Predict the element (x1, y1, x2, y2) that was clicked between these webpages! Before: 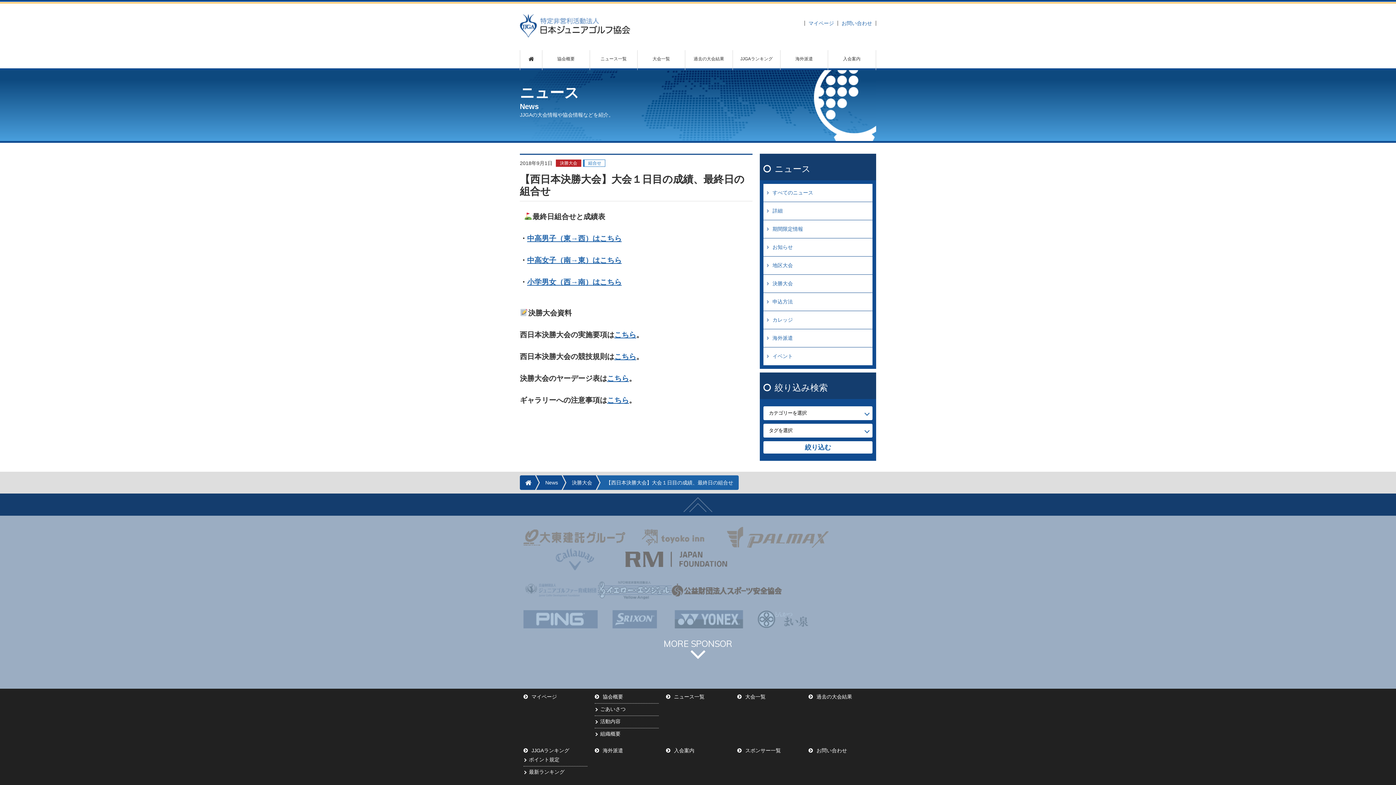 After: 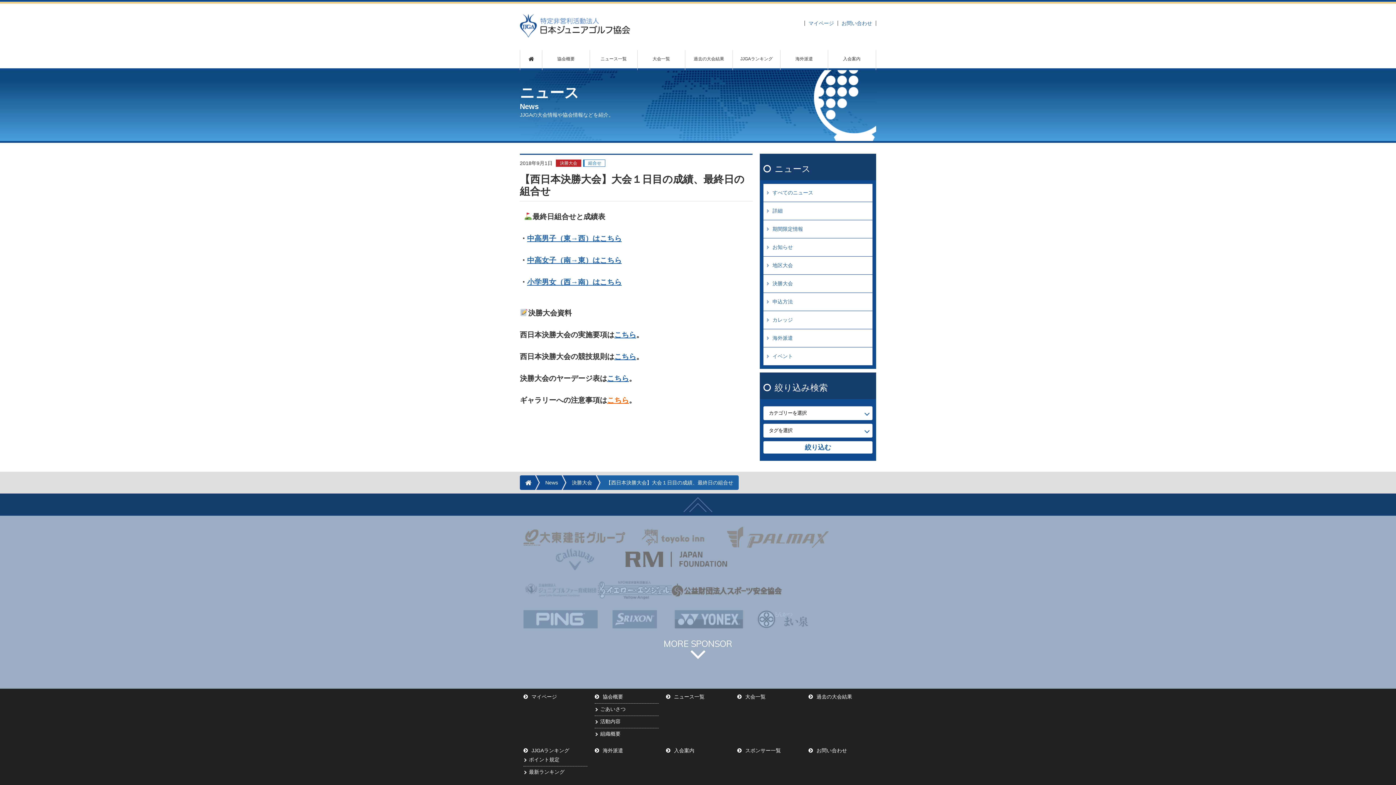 Action: bbox: (607, 396, 629, 404) label: こちら